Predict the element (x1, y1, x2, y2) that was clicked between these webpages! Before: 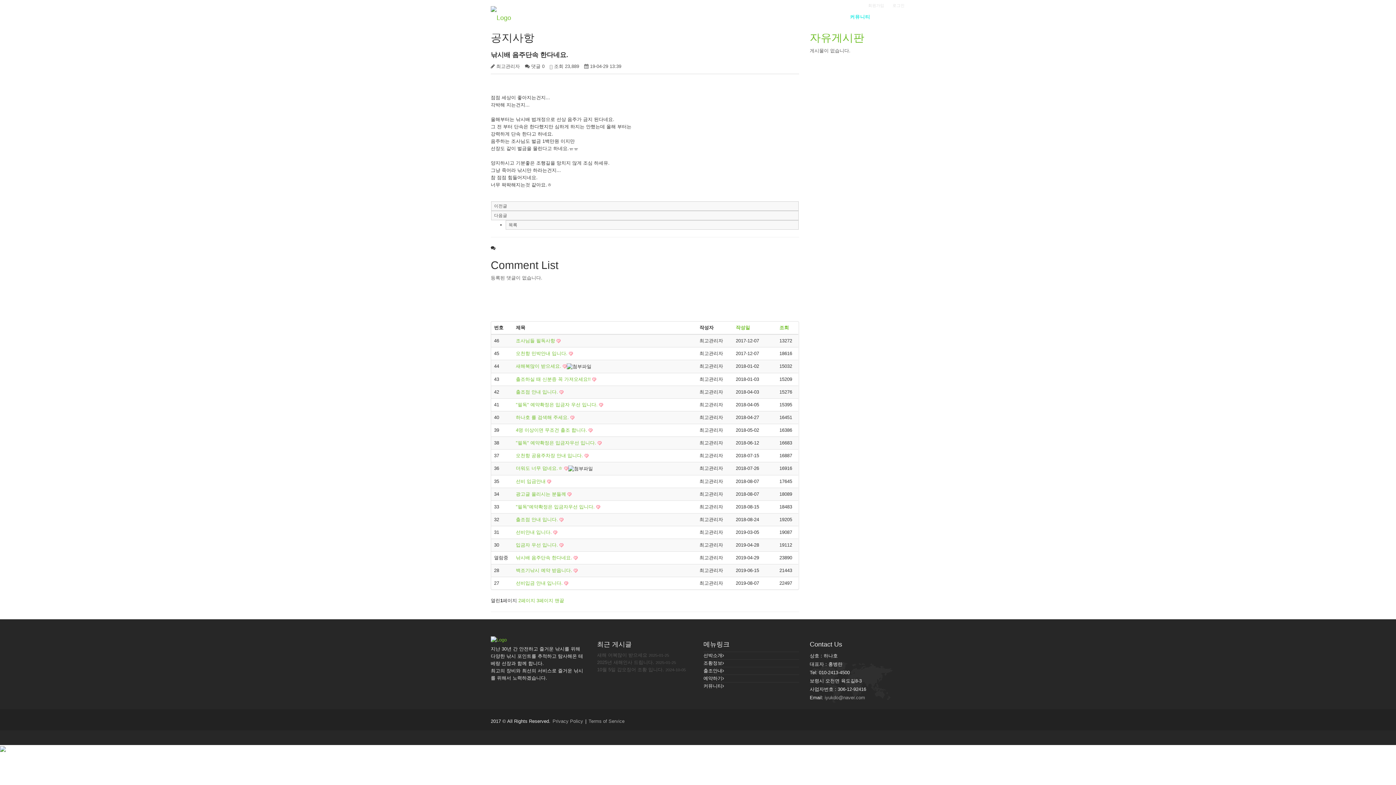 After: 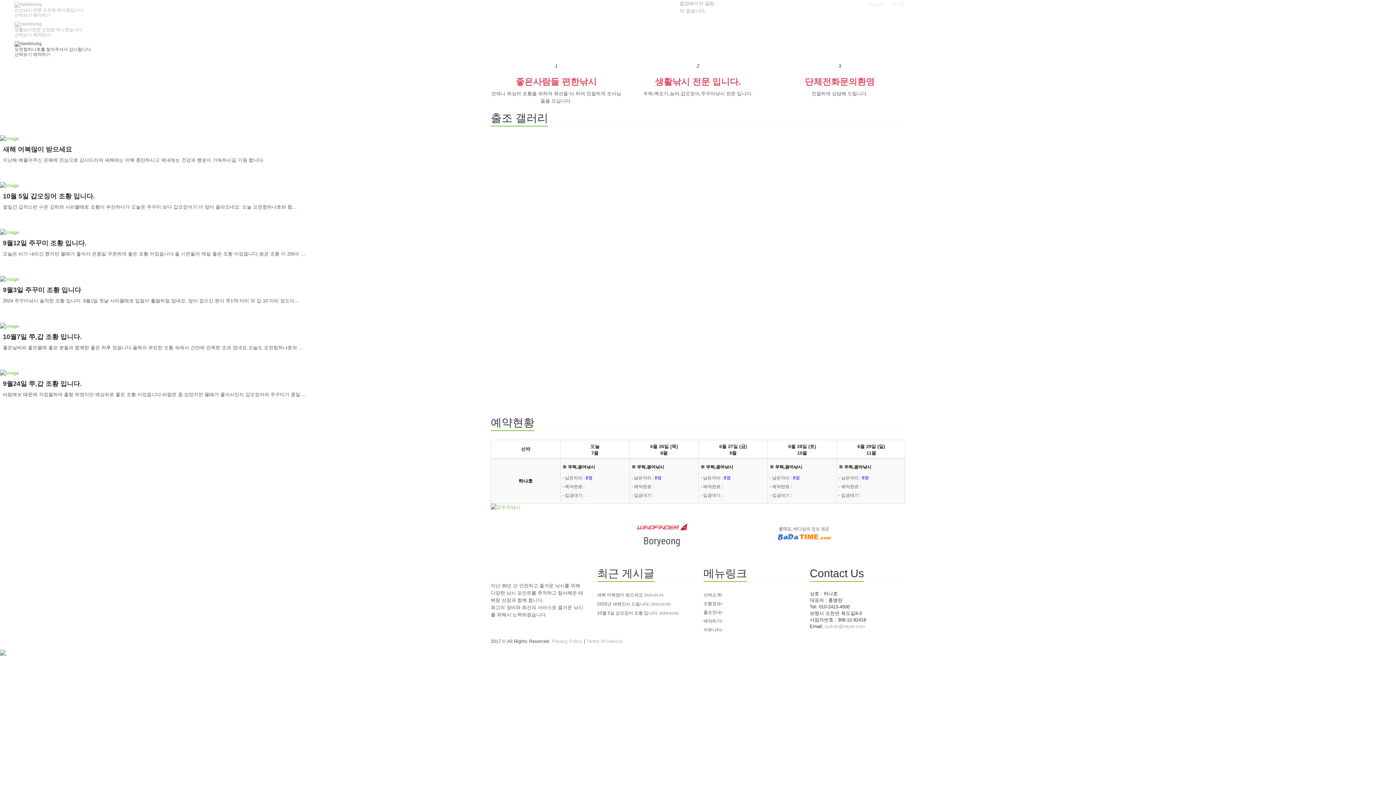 Action: bbox: (490, 13, 511, 20)